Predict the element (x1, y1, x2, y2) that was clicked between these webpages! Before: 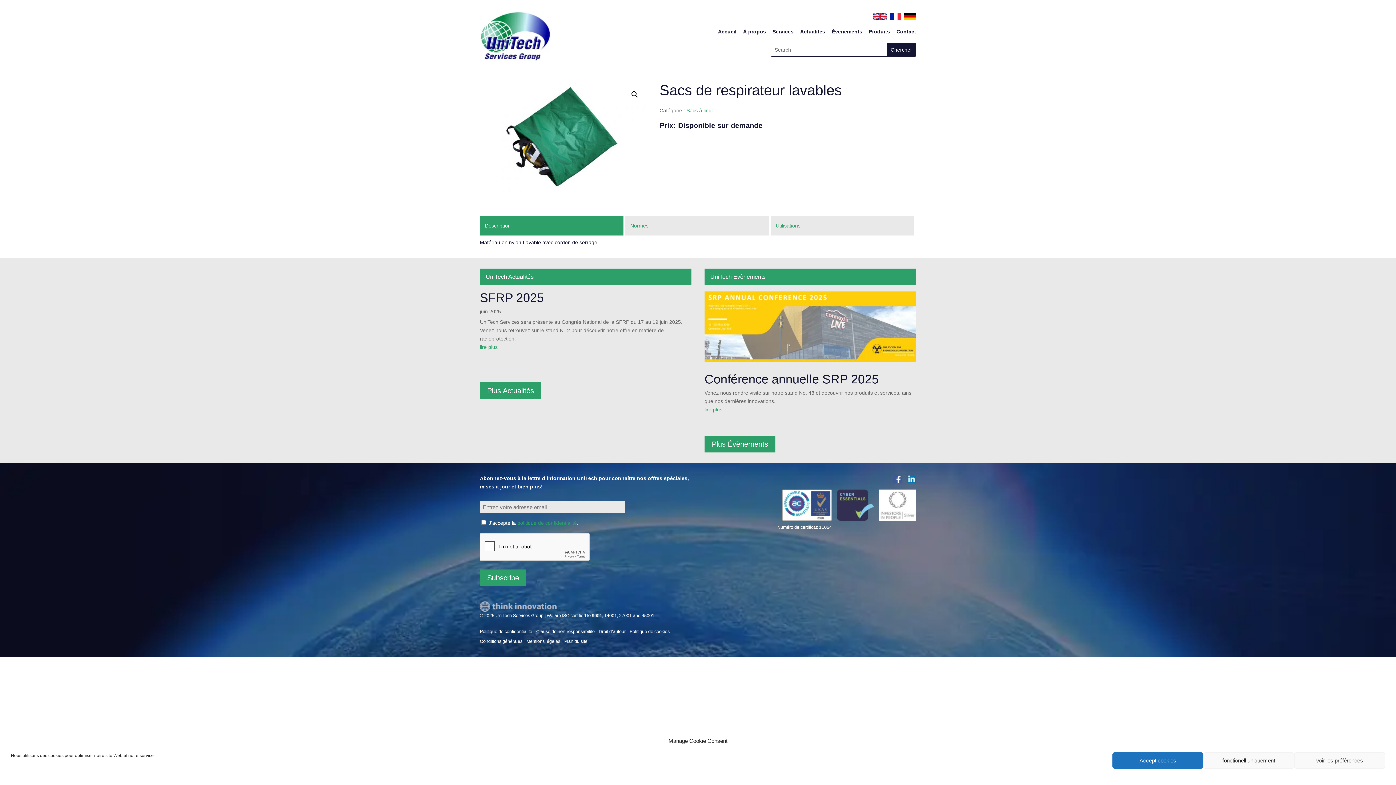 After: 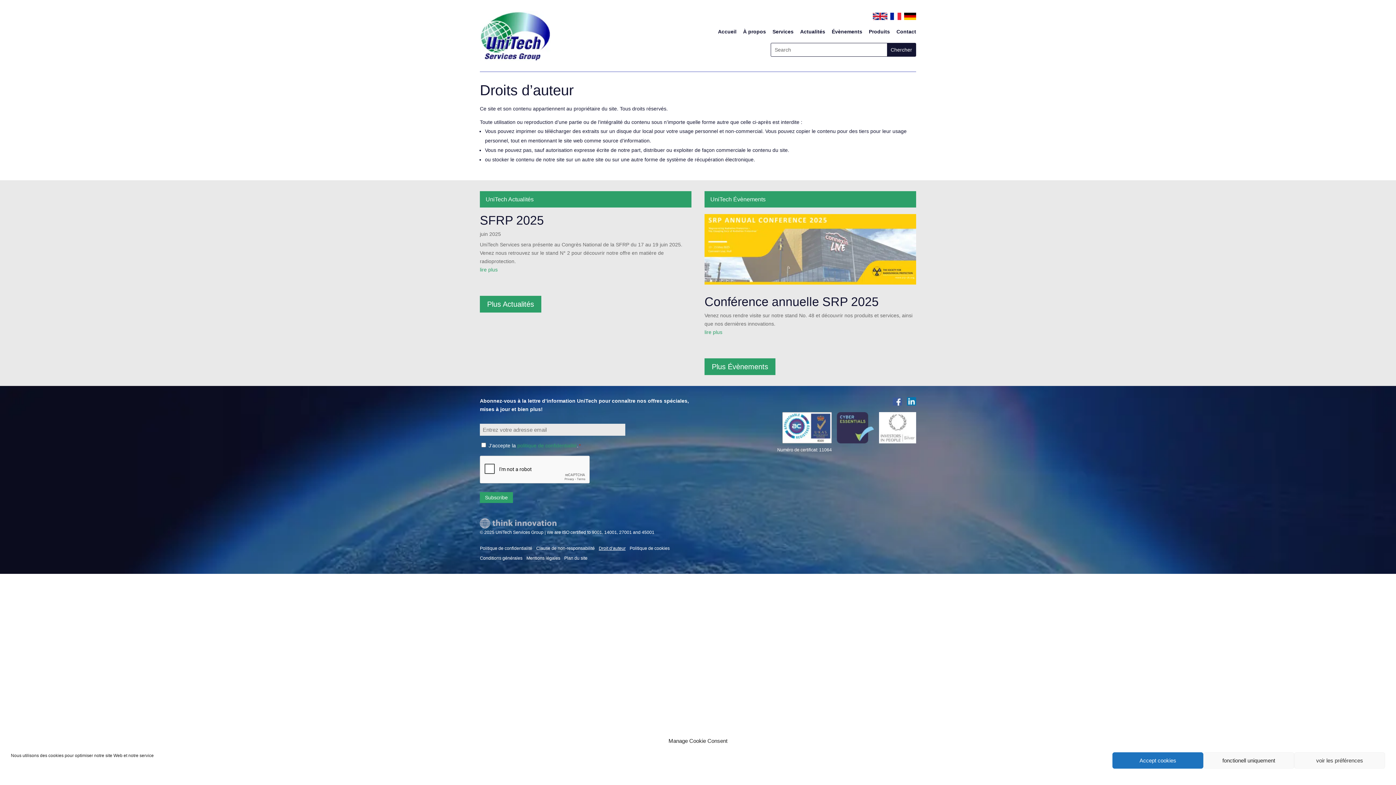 Action: label: Droit d’auteur bbox: (598, 629, 625, 634)